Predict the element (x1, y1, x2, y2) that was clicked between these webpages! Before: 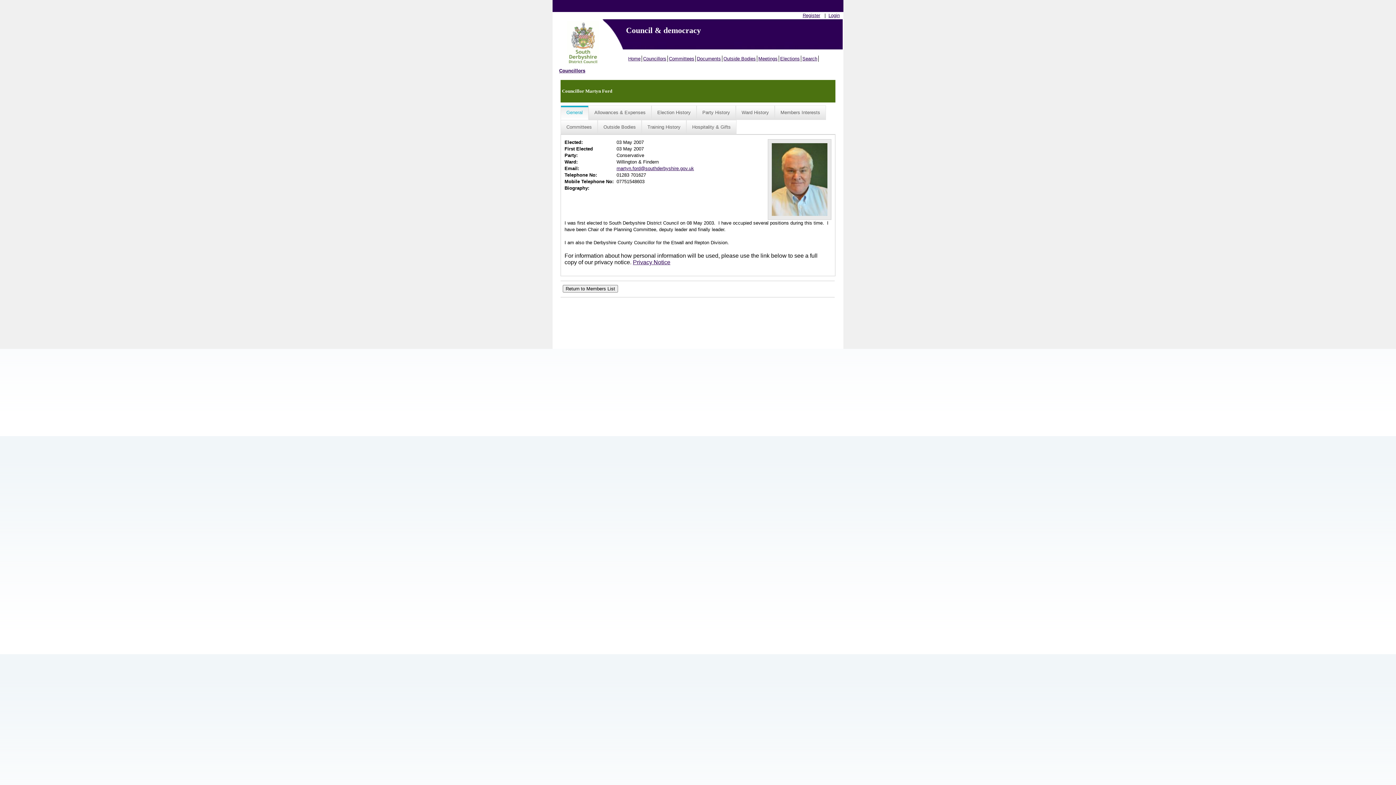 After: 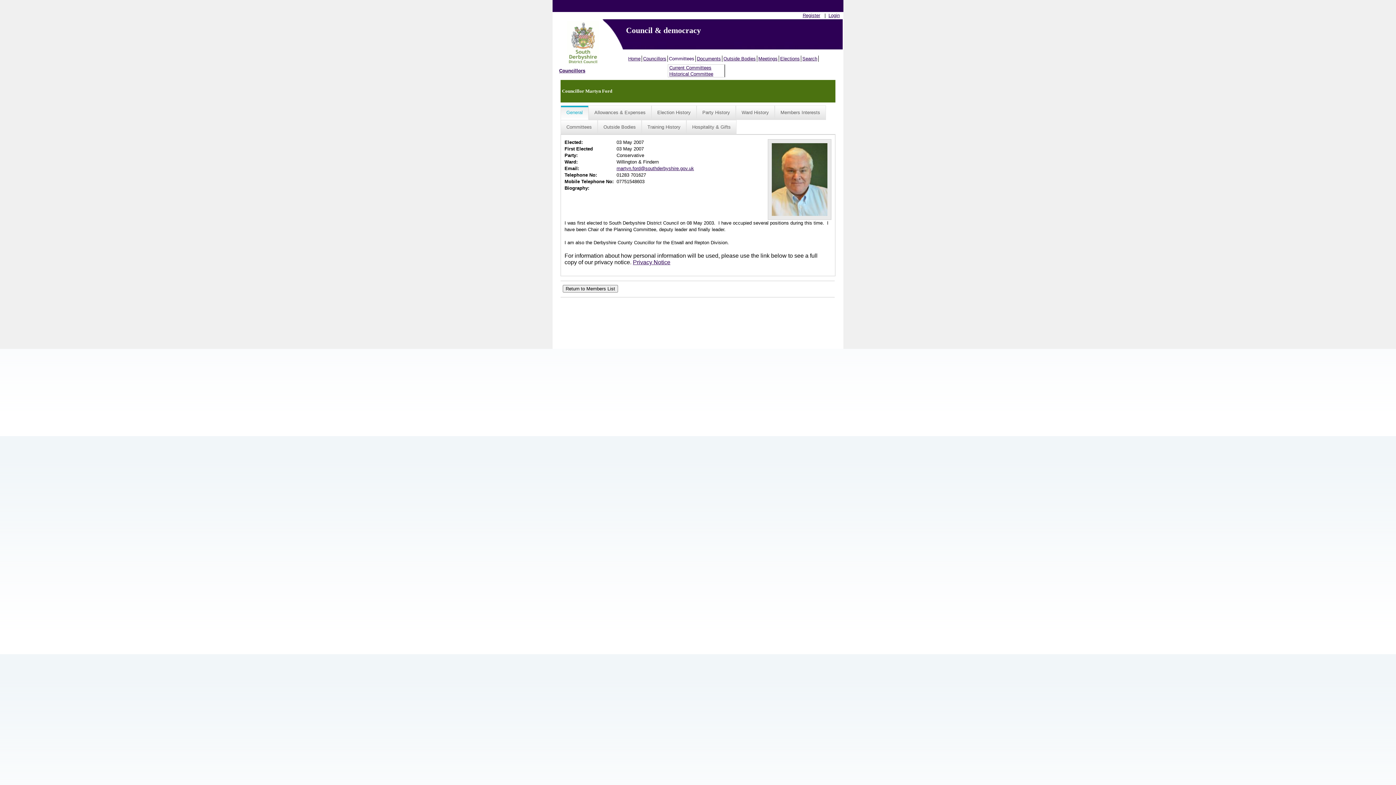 Action: label: Committees bbox: (668, 55, 696, 61)